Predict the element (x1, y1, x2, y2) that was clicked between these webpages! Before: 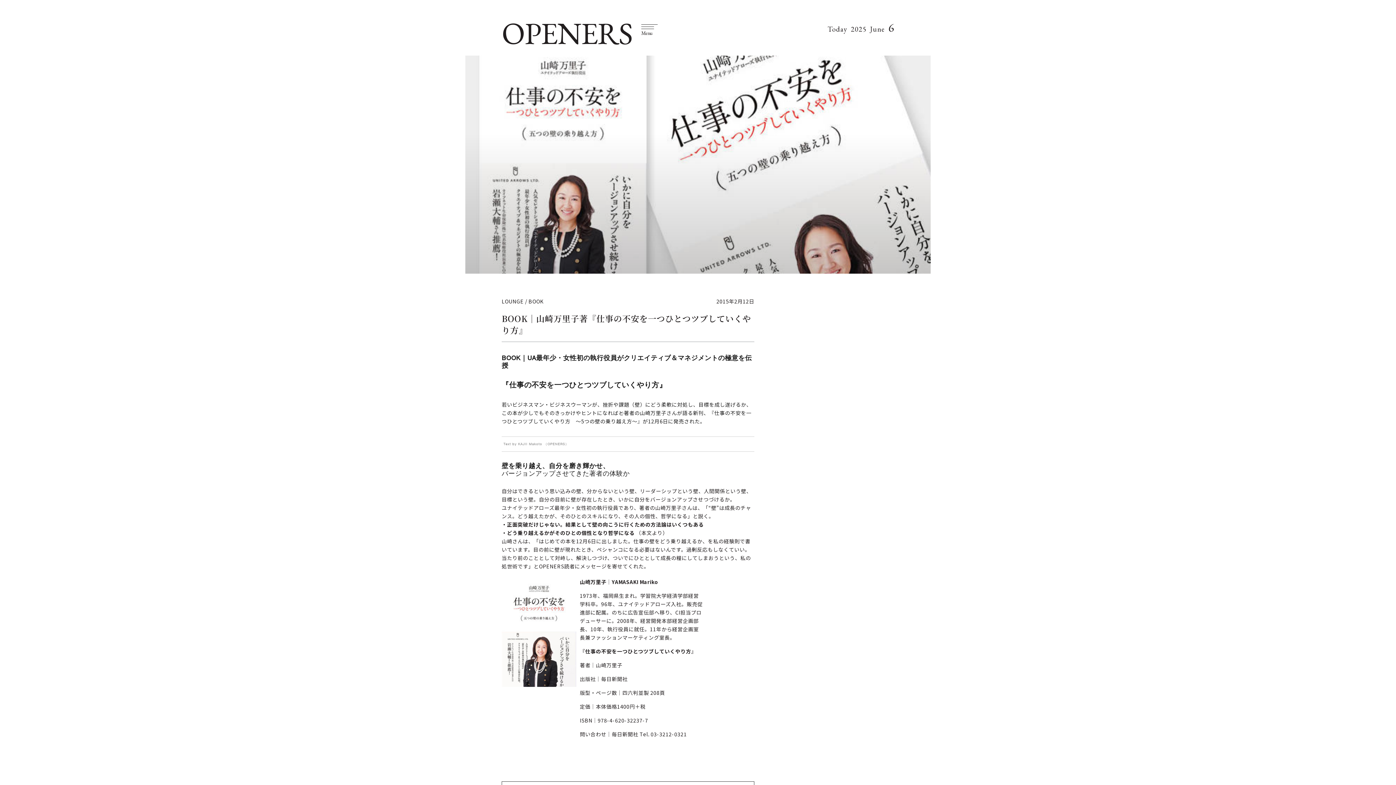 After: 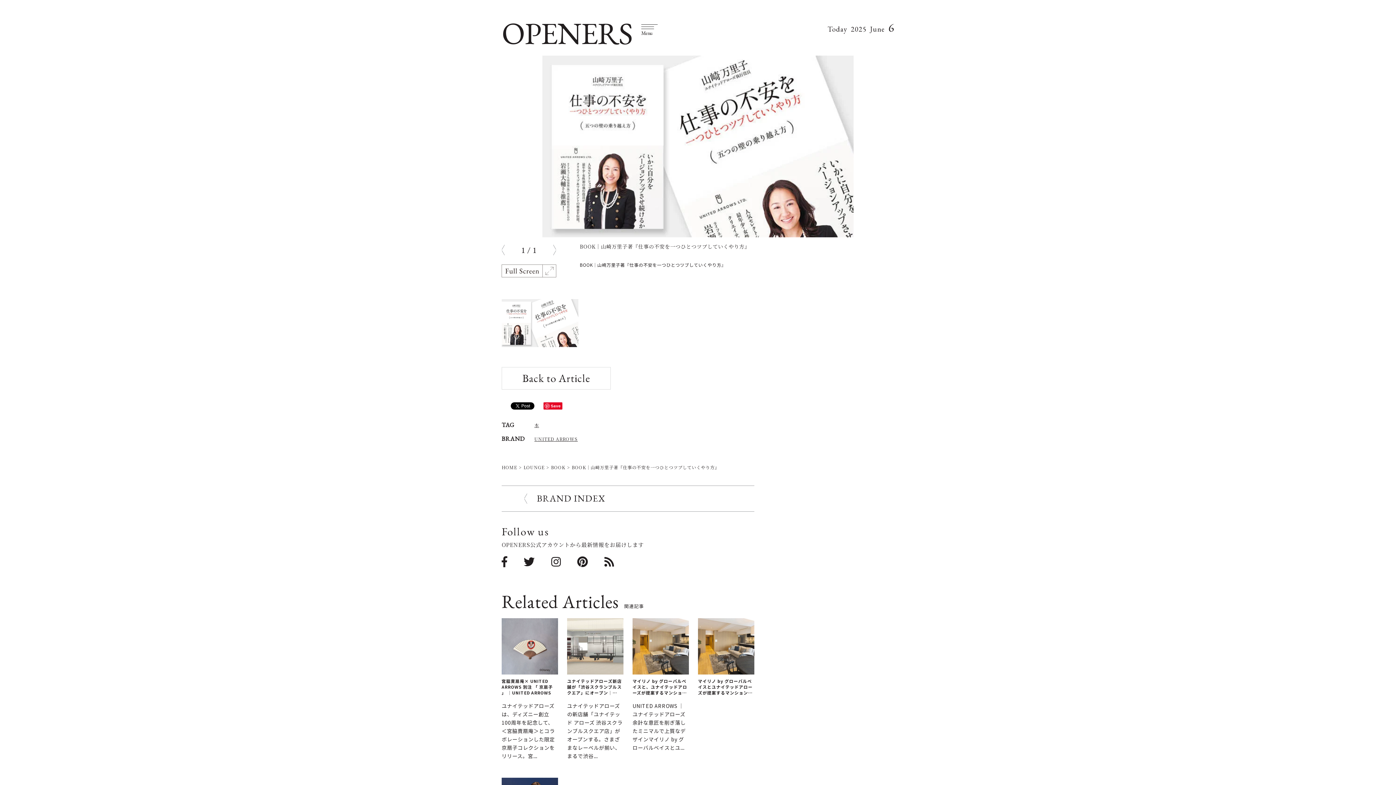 Action: bbox: (465, 55, 930, 273)